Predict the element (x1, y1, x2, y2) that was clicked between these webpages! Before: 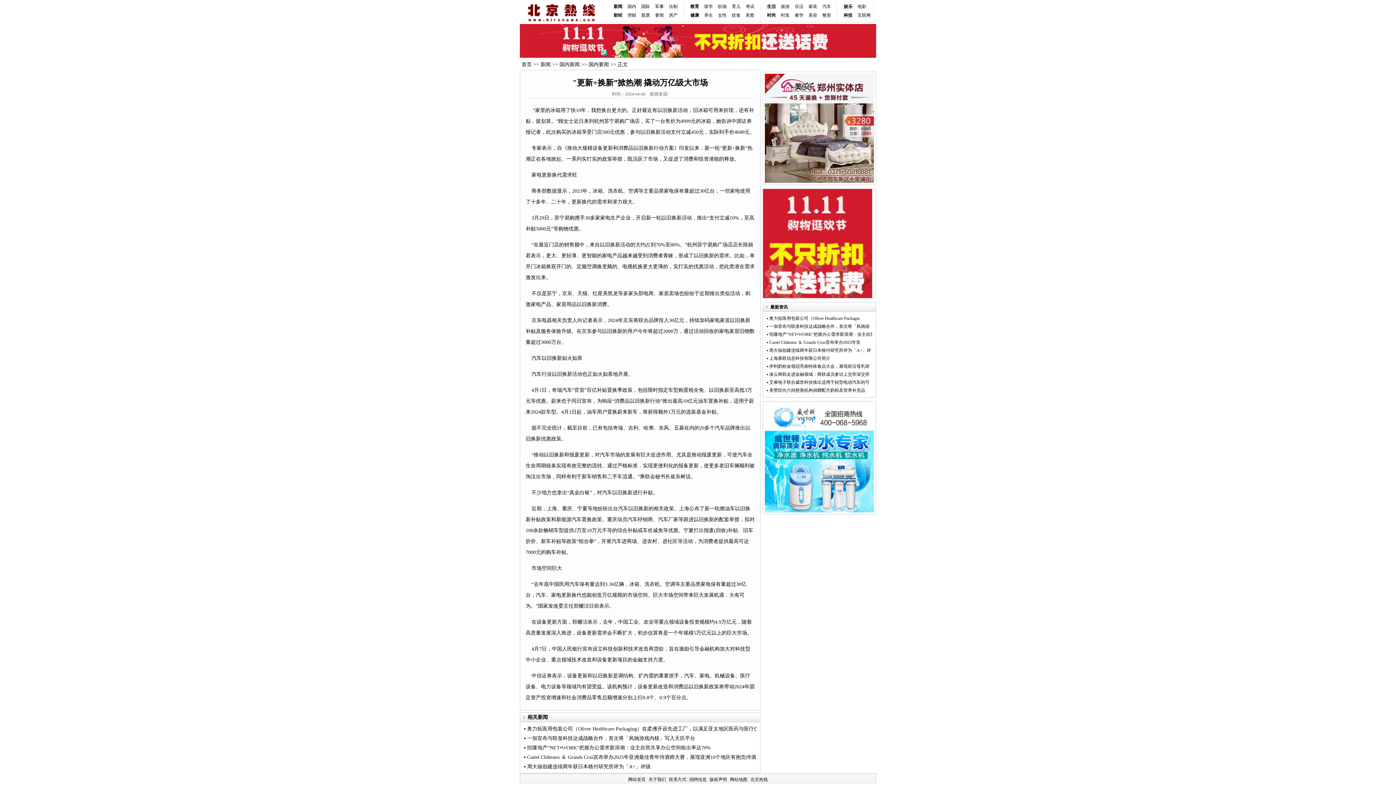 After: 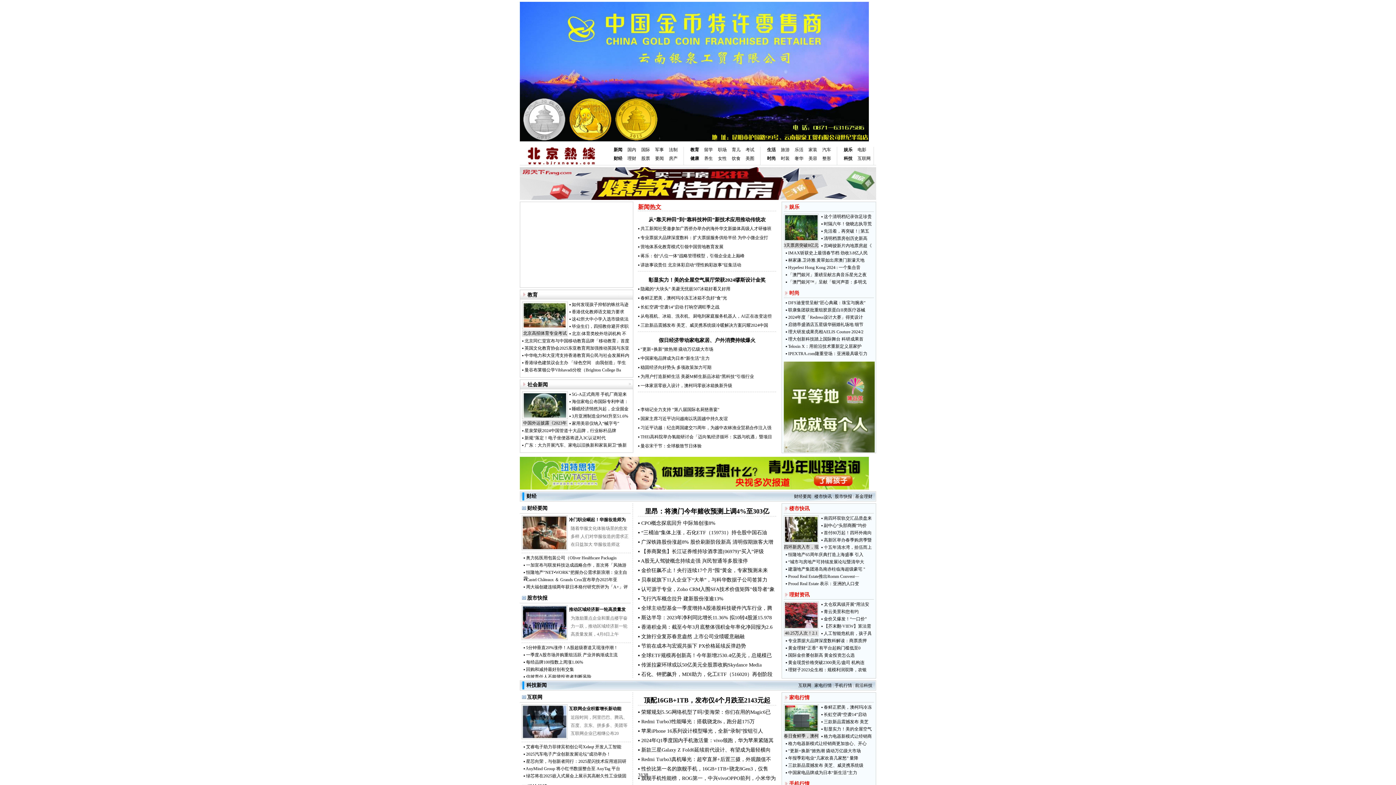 Action: label: 新闻 bbox: (613, 4, 622, 9)